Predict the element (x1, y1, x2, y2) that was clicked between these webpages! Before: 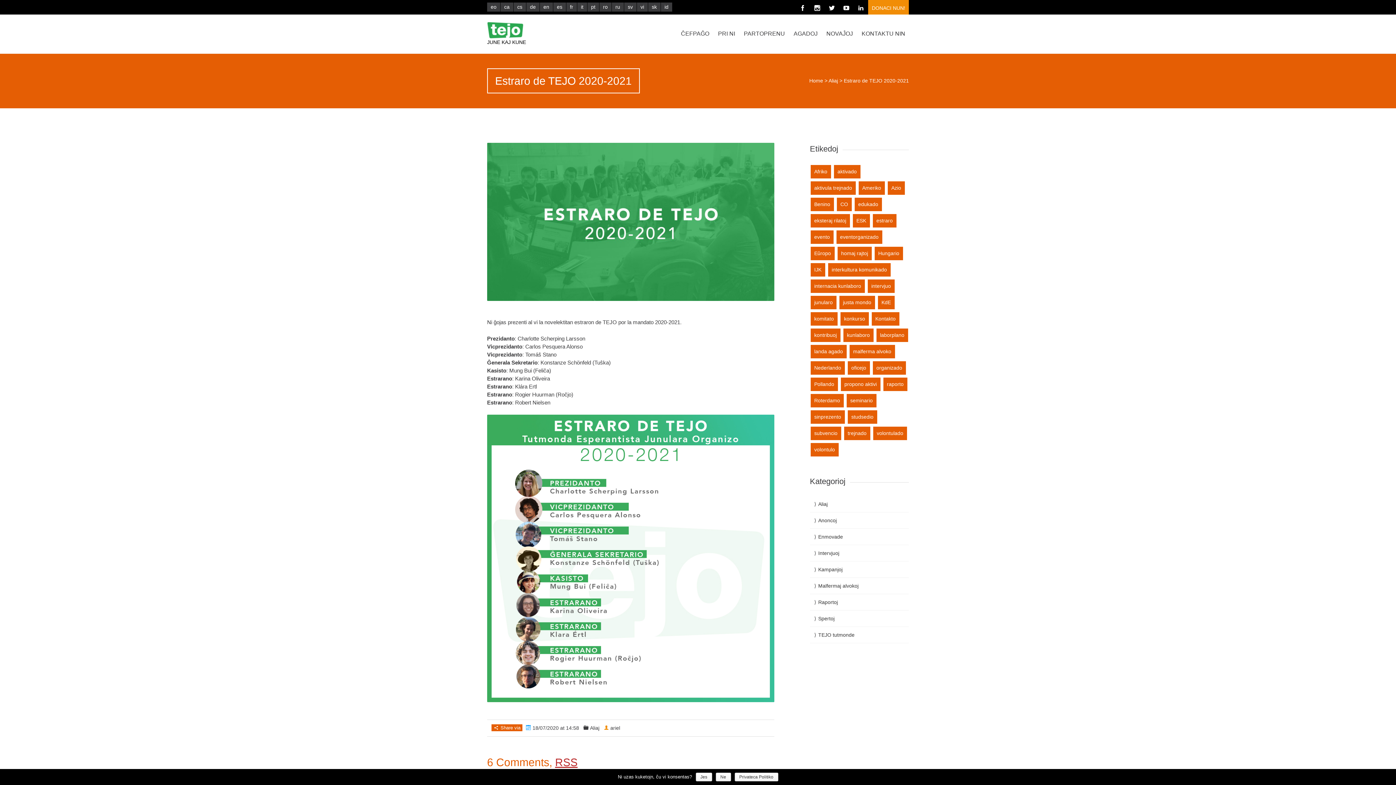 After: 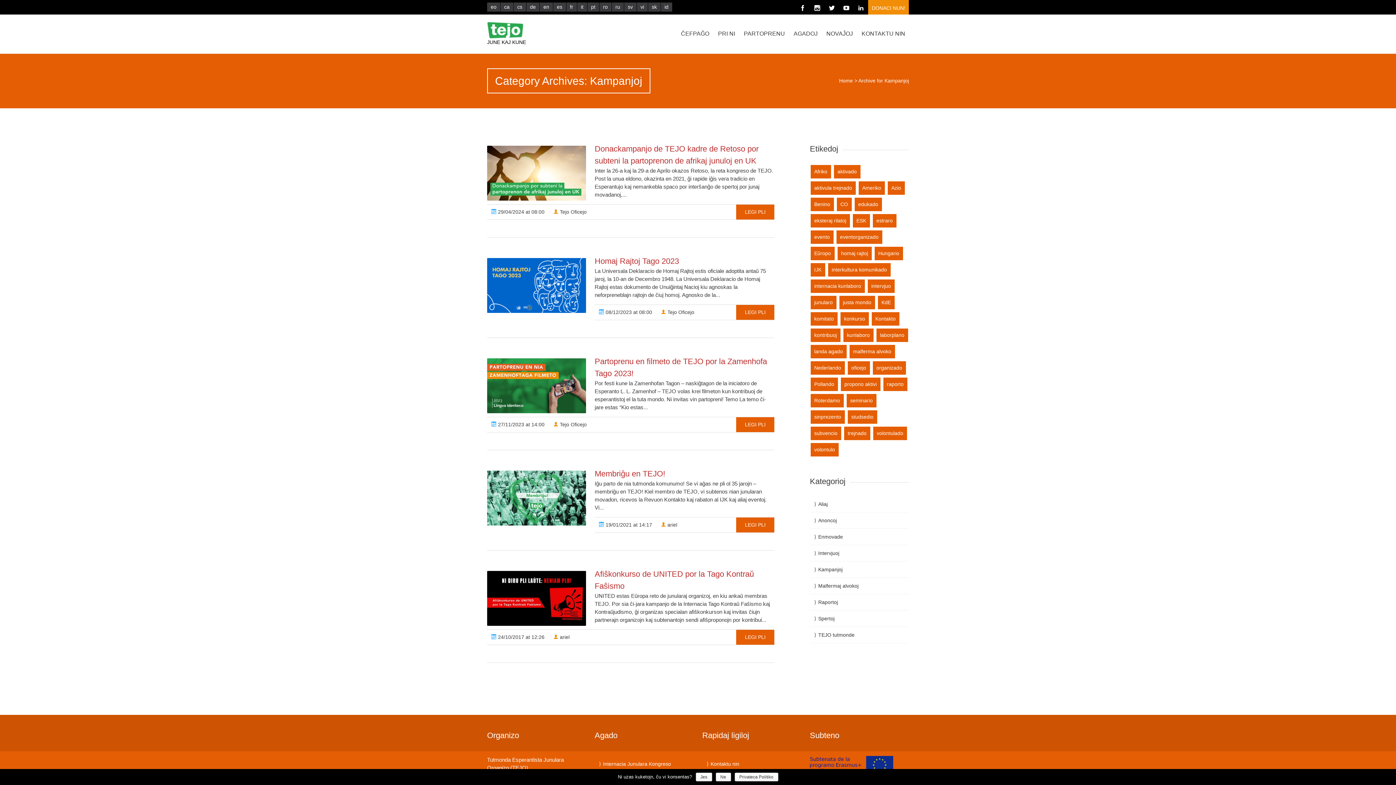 Action: label: Kampanjoj bbox: (818, 566, 842, 572)